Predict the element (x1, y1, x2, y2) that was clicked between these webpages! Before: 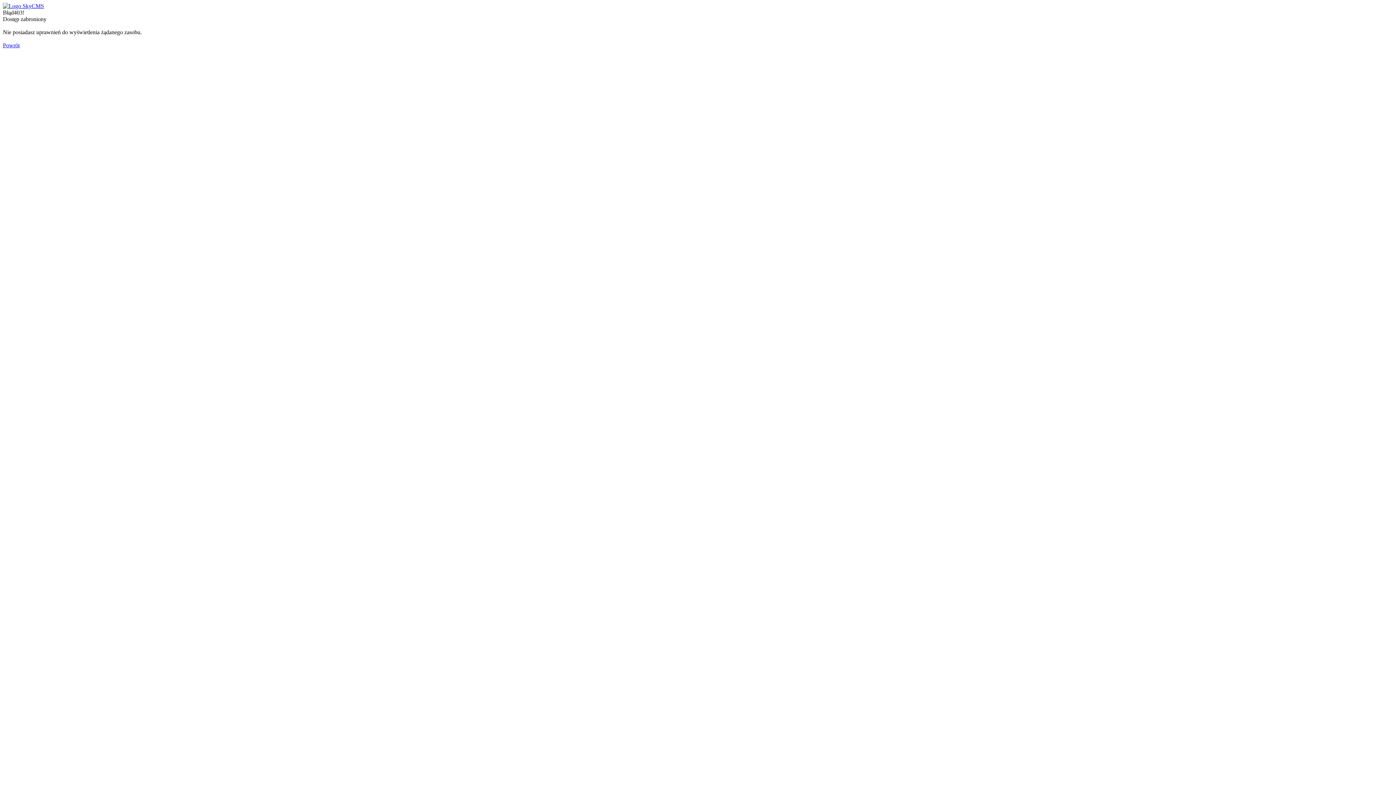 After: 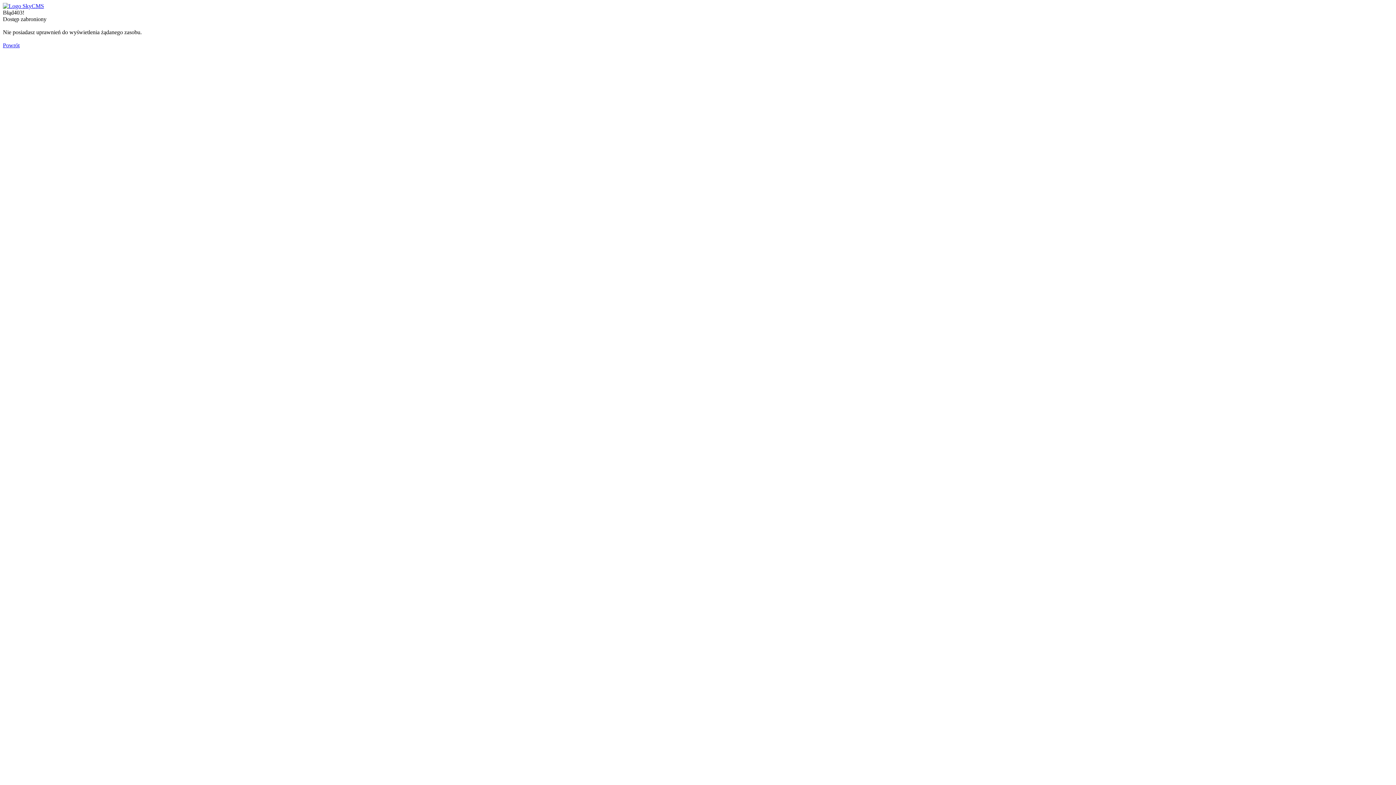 Action: label: Powrót bbox: (2, 42, 19, 48)